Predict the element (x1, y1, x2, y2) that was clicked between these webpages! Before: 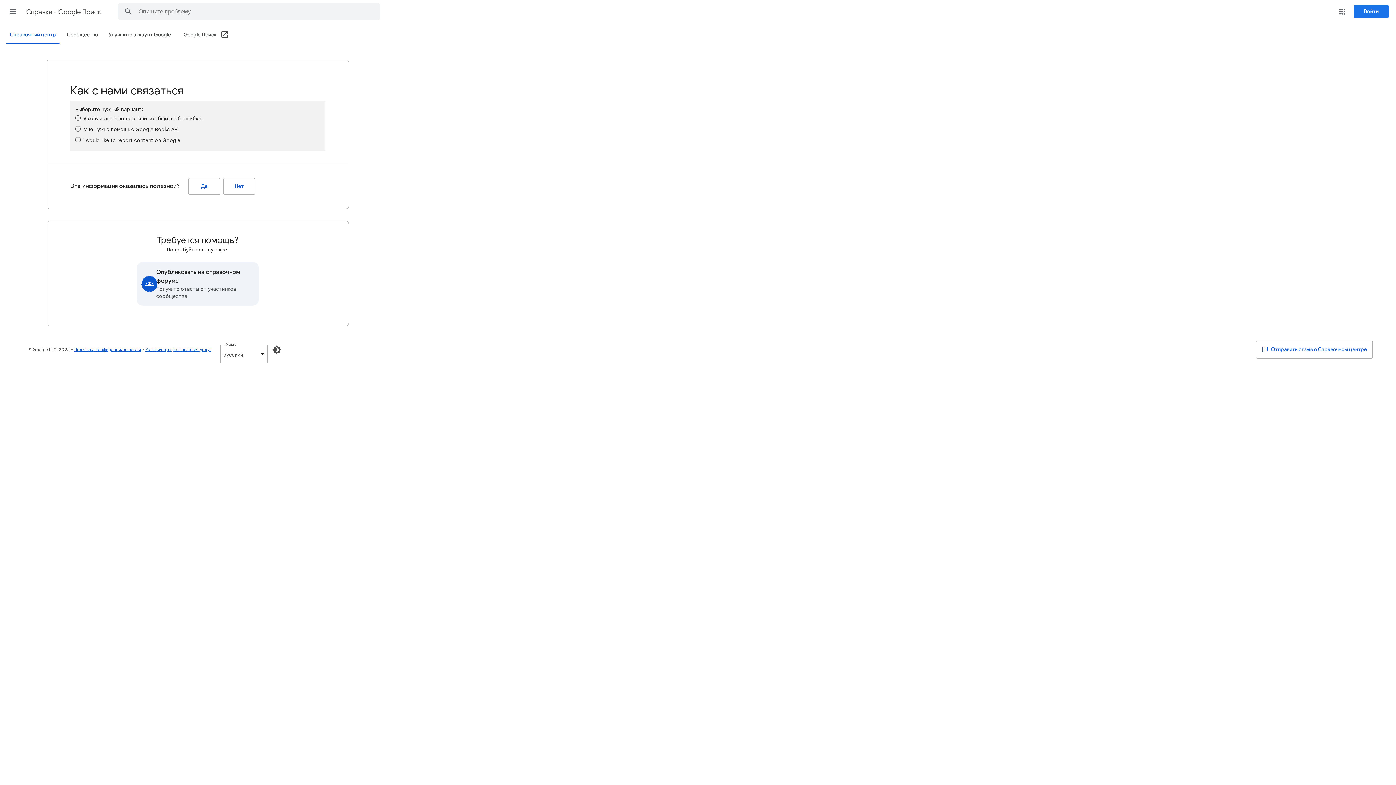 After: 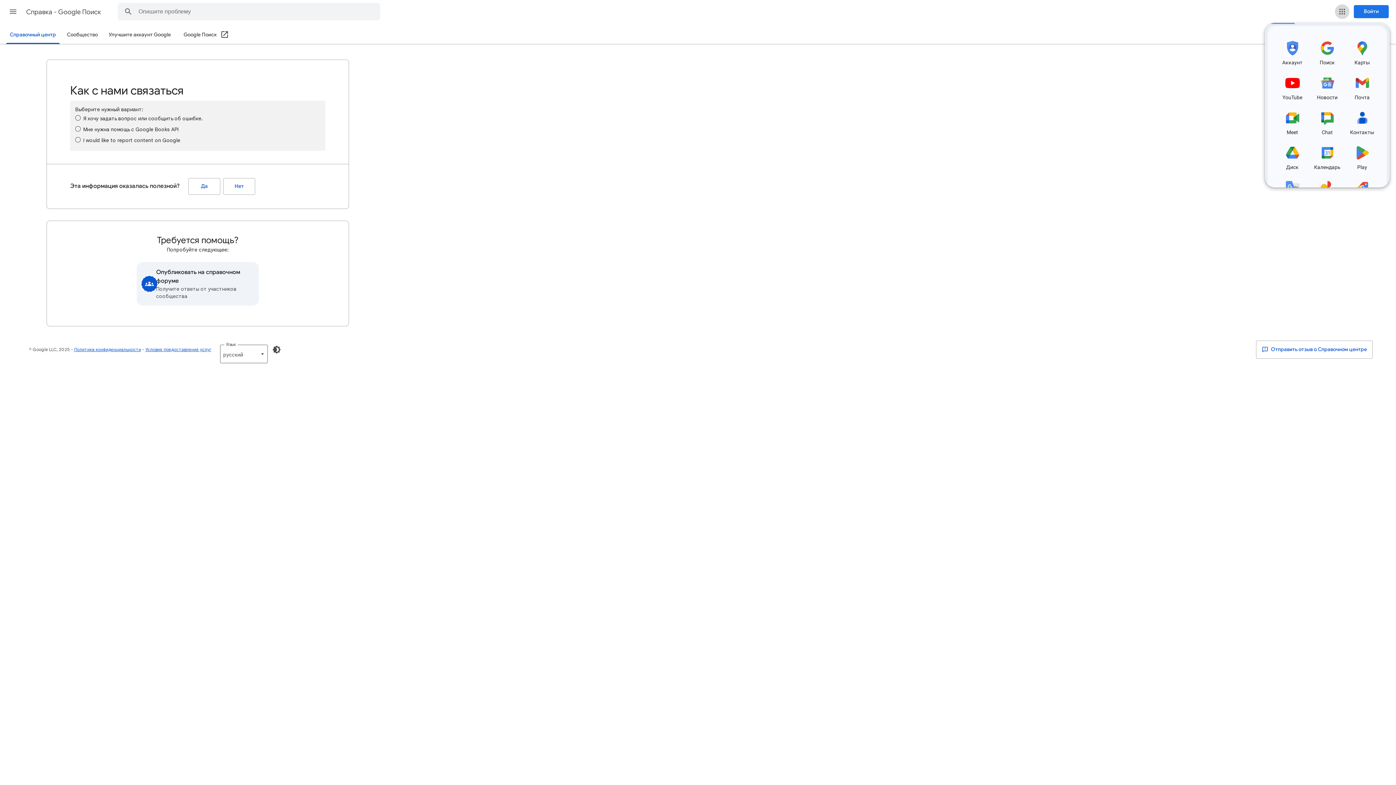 Action: bbox: (1335, 4, 1349, 18) label: Приложения Google